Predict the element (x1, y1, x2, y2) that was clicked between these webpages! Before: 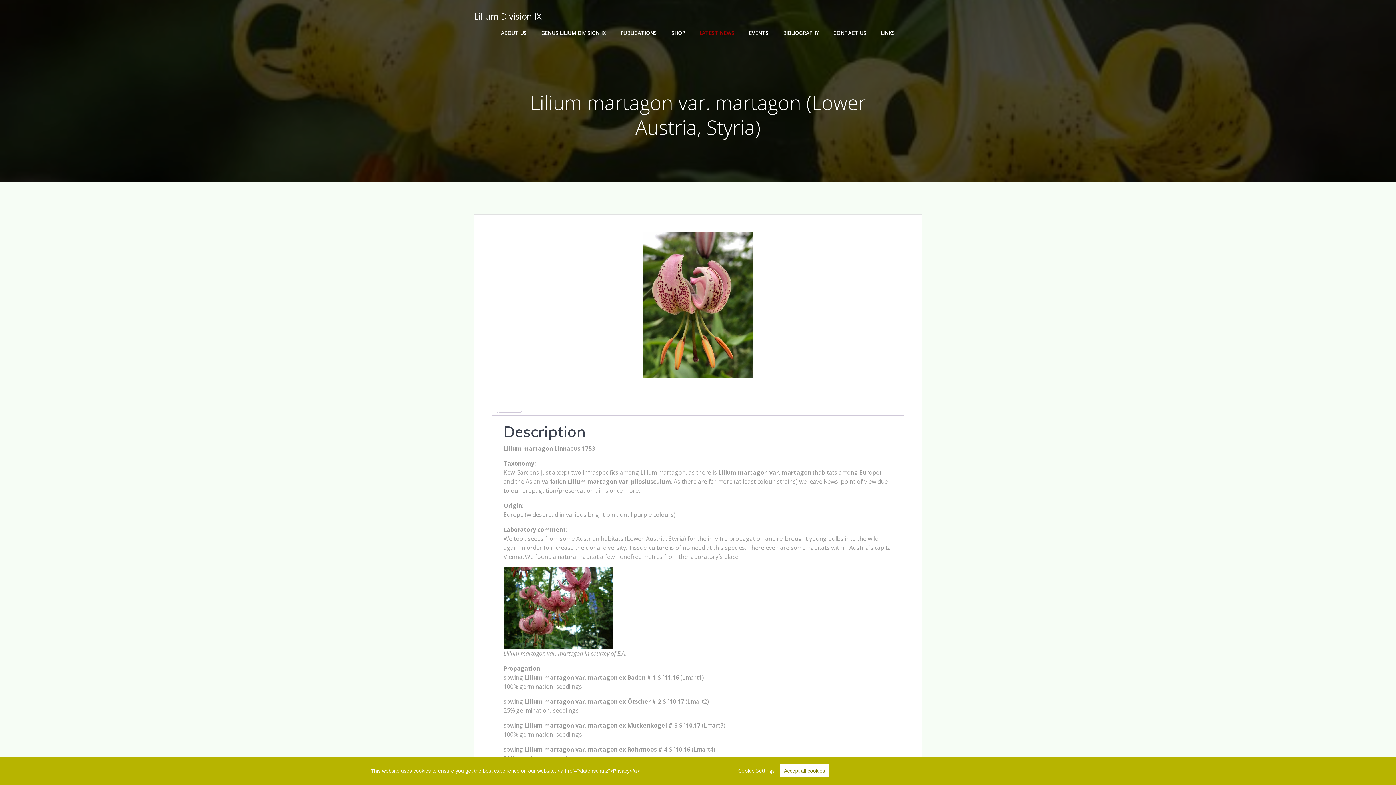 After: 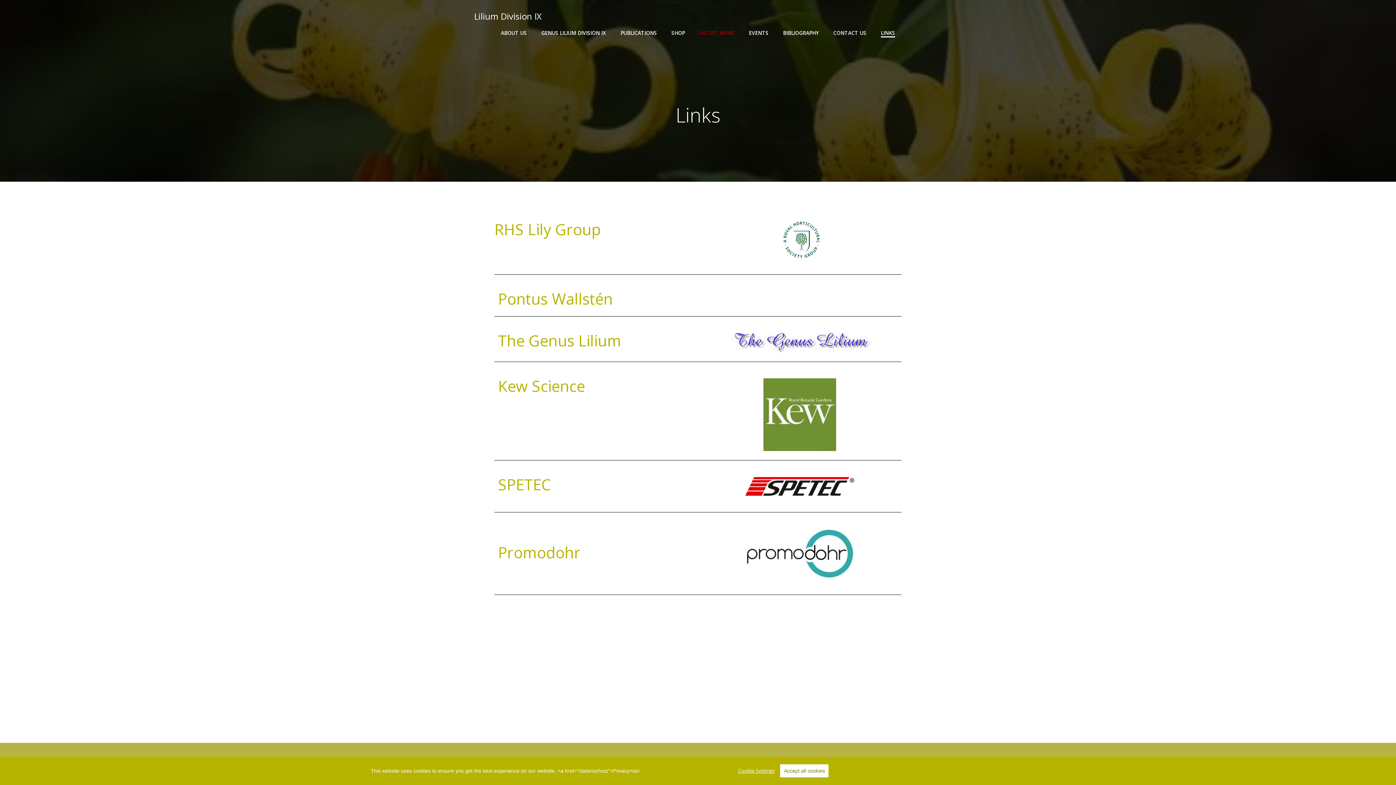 Action: bbox: (881, 29, 895, 36) label: LINKS